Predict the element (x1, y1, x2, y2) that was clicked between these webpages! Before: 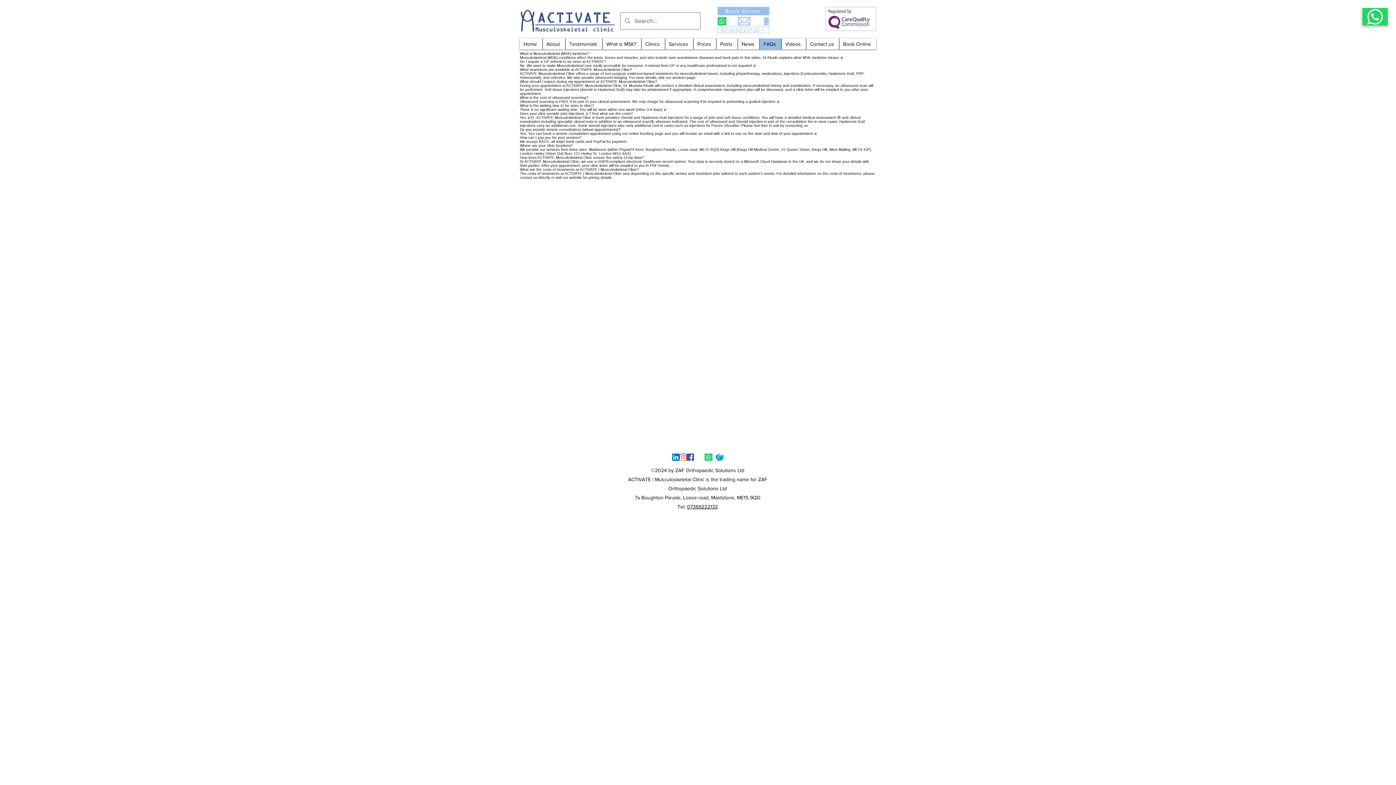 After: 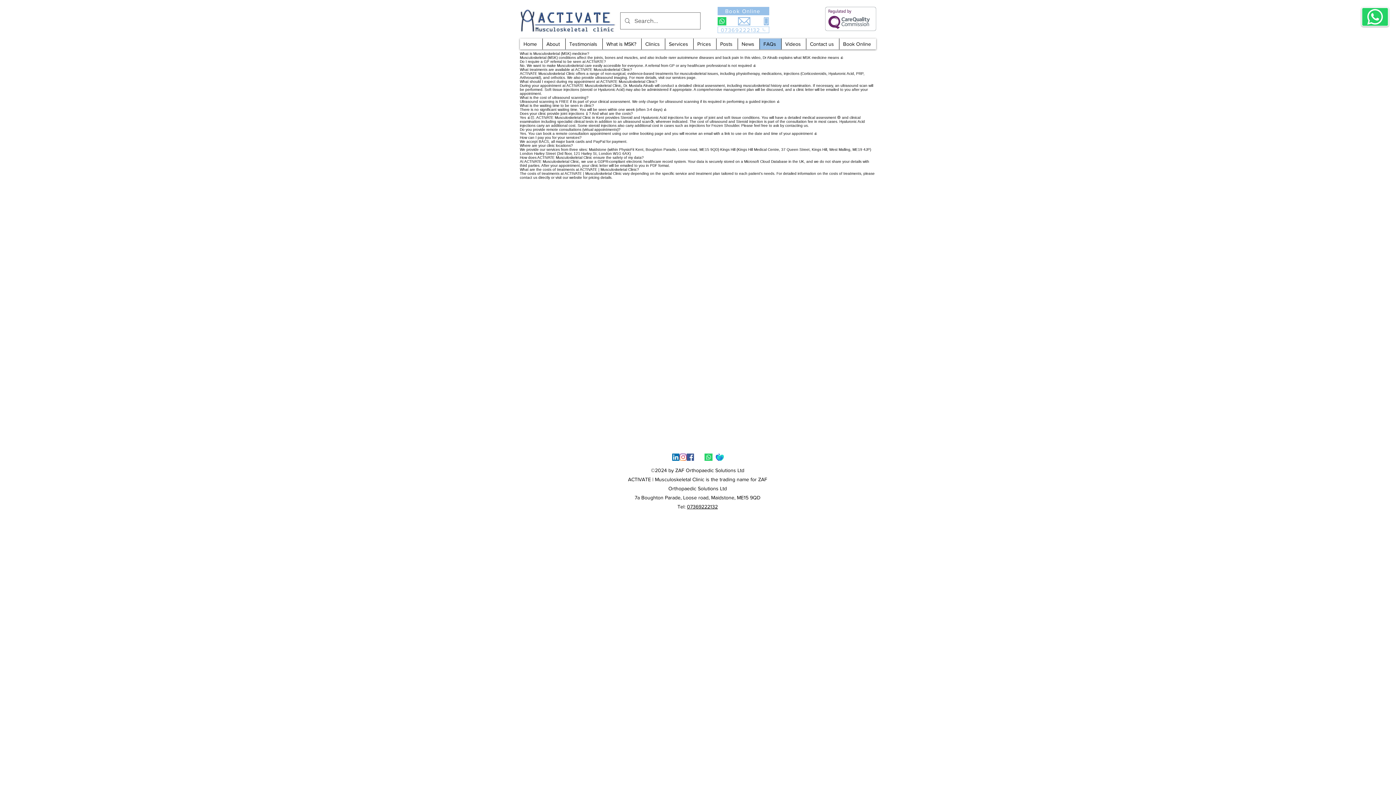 Action: label: Services bbox: (665, 38, 693, 49)